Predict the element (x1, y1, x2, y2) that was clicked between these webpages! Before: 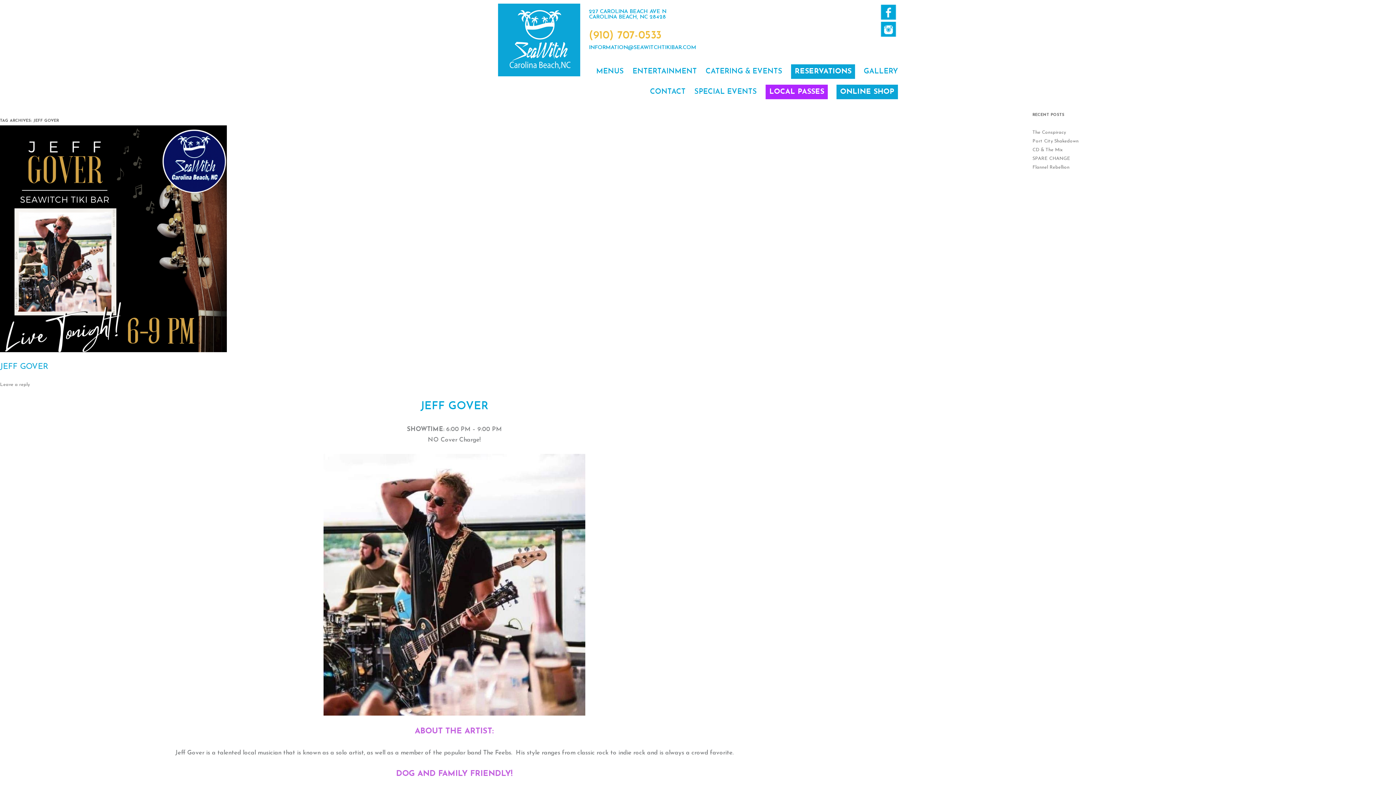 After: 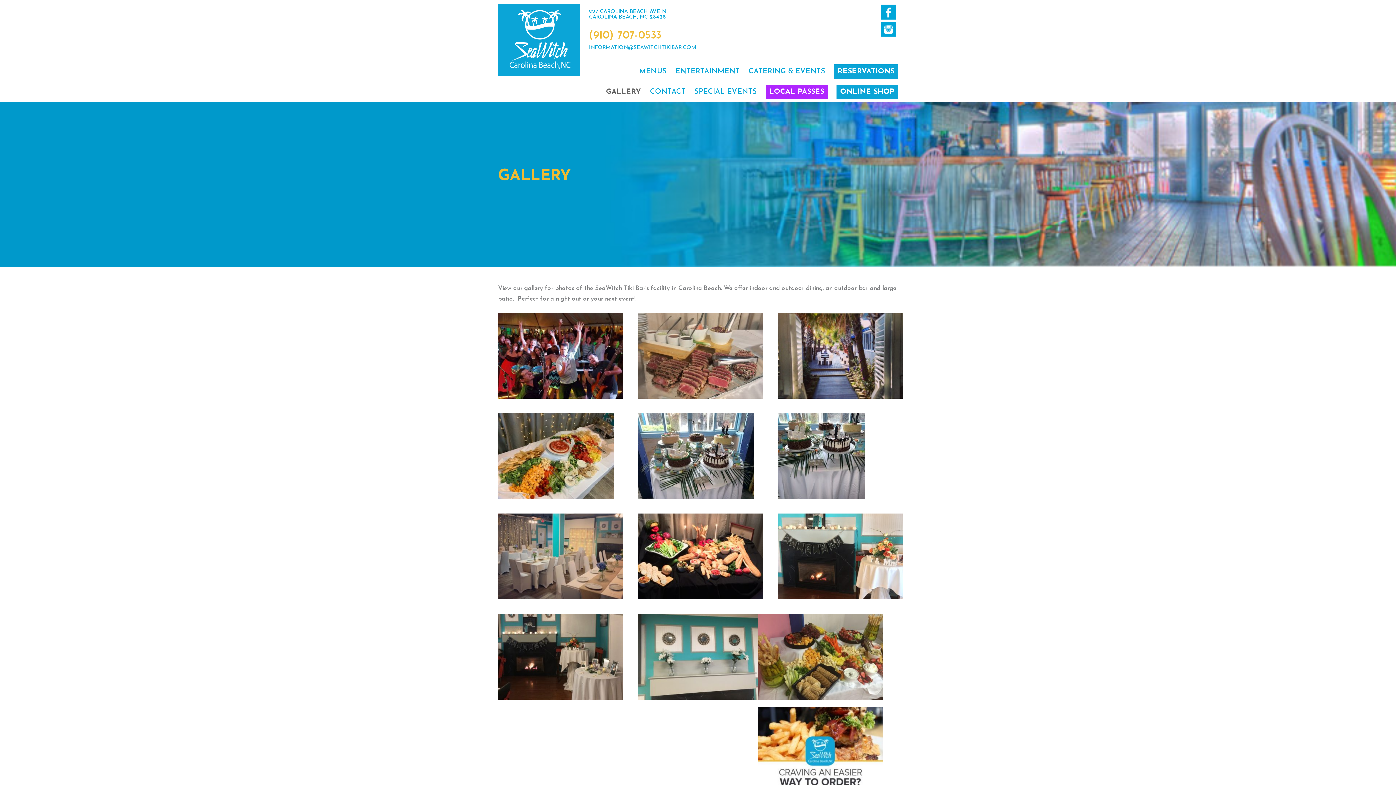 Action: bbox: (864, 61, 898, 81) label: GALLERY